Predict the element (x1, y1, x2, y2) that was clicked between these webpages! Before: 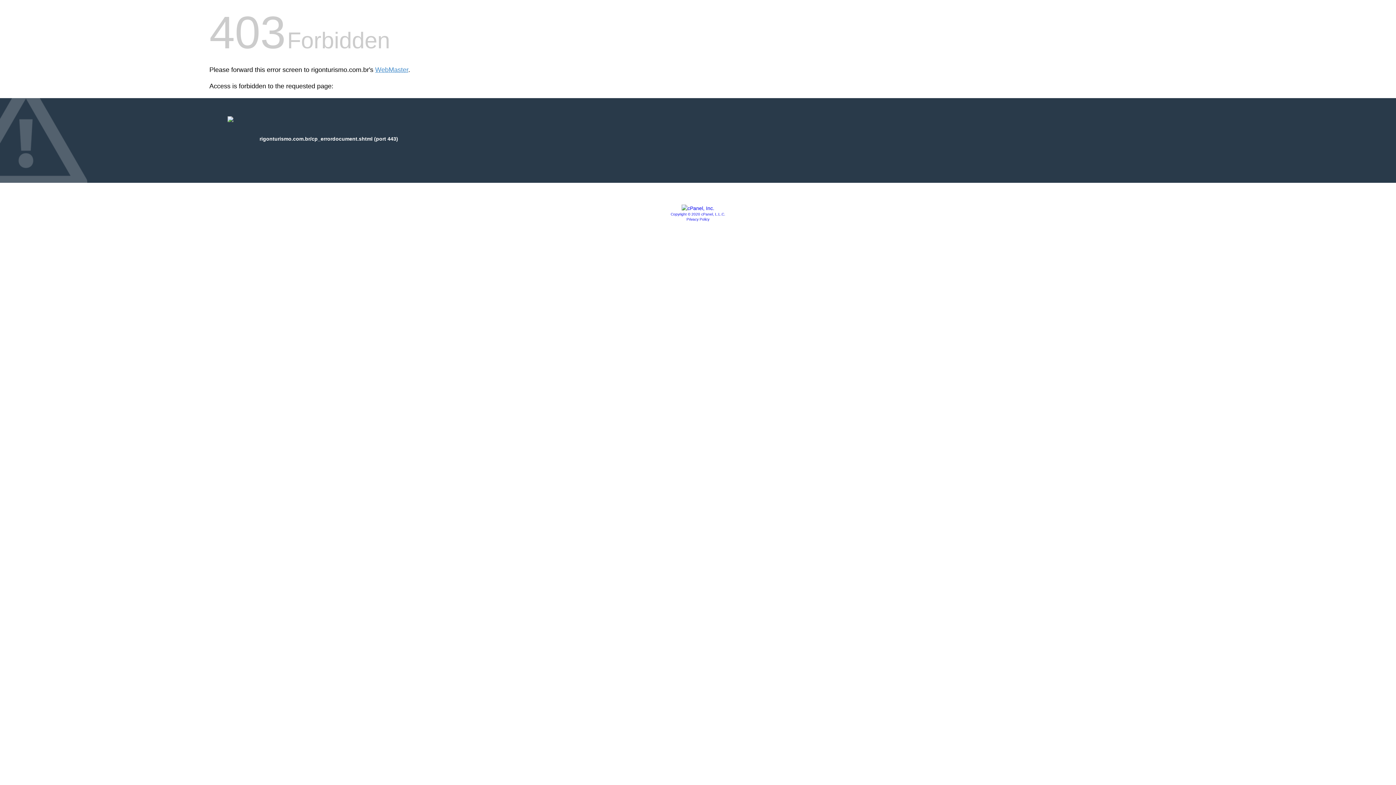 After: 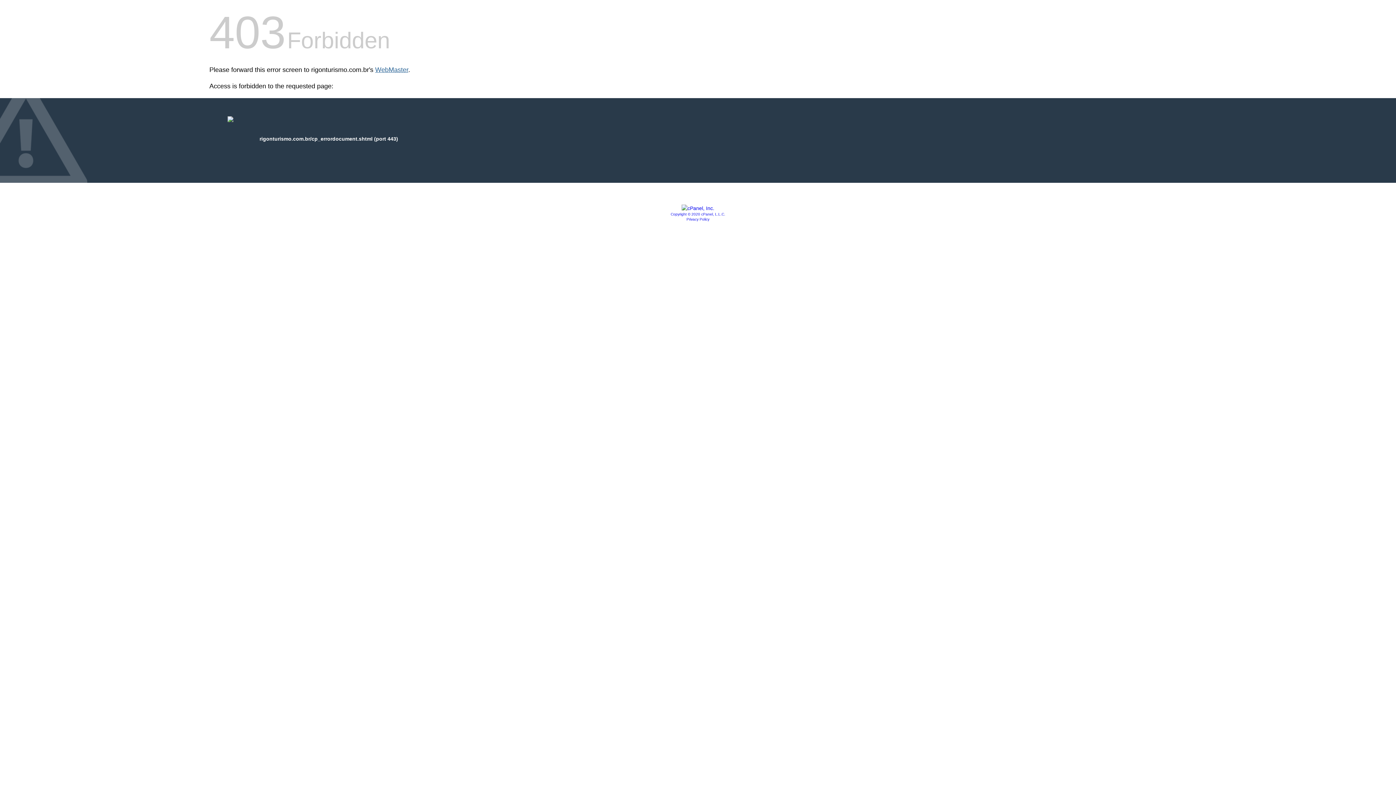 Action: label: WebMaster bbox: (375, 66, 408, 73)